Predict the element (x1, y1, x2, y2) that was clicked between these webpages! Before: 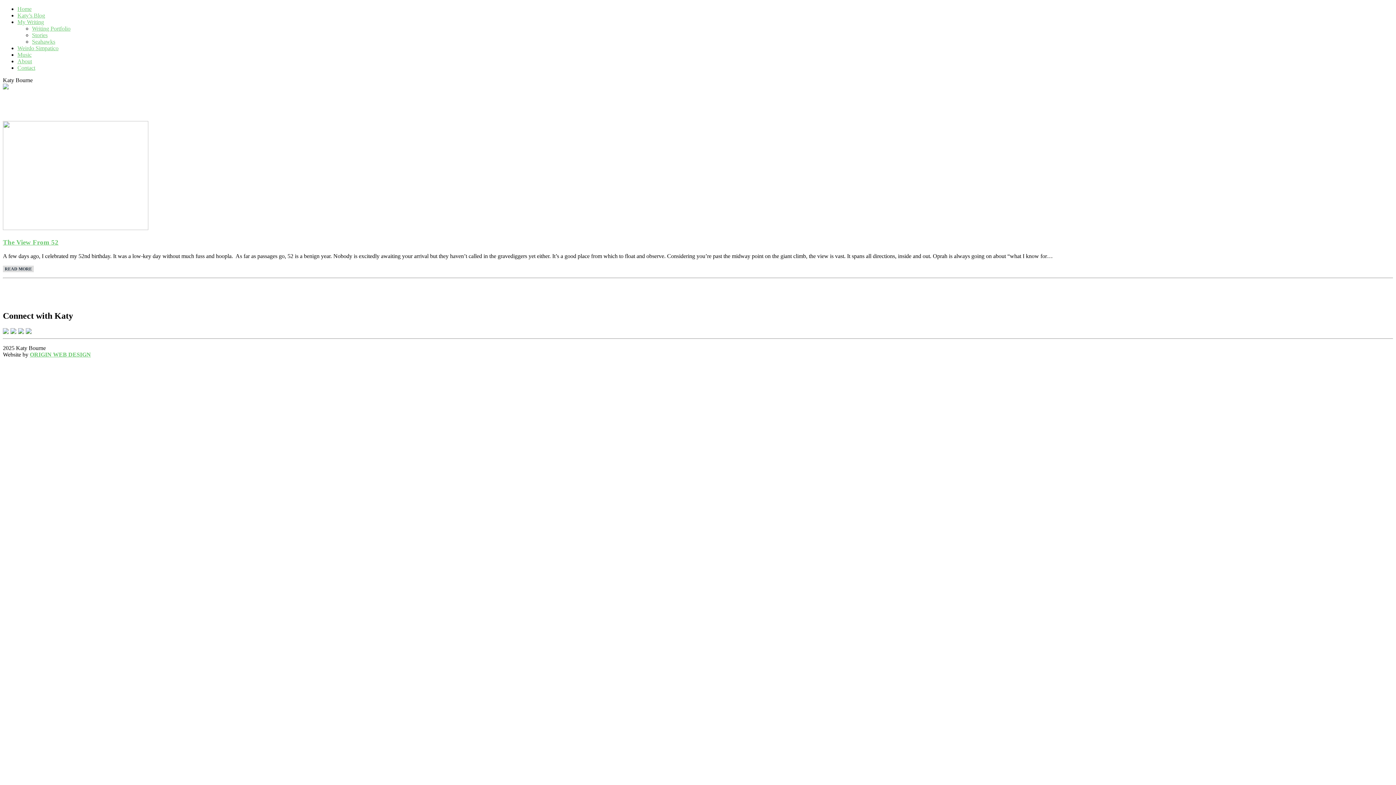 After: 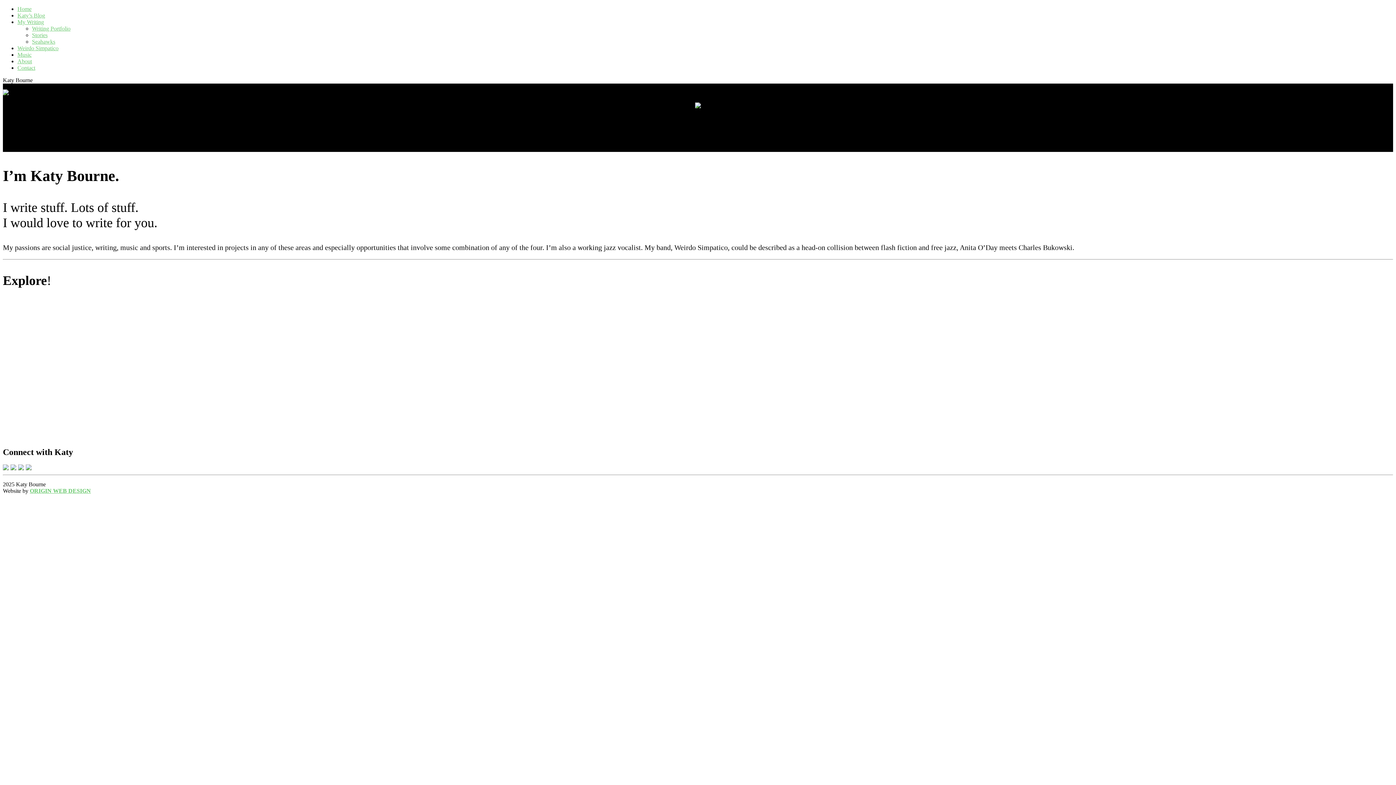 Action: bbox: (2, 84, 8, 90)